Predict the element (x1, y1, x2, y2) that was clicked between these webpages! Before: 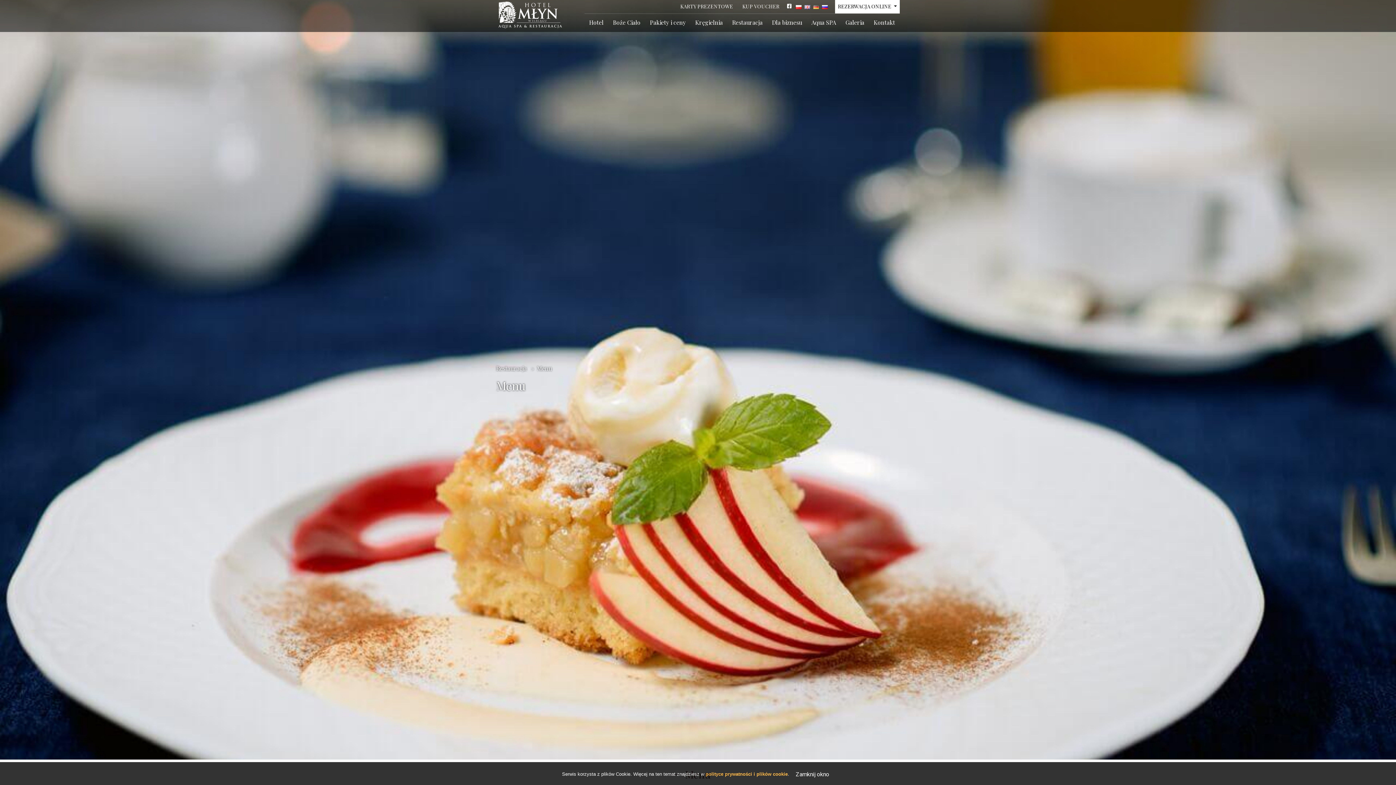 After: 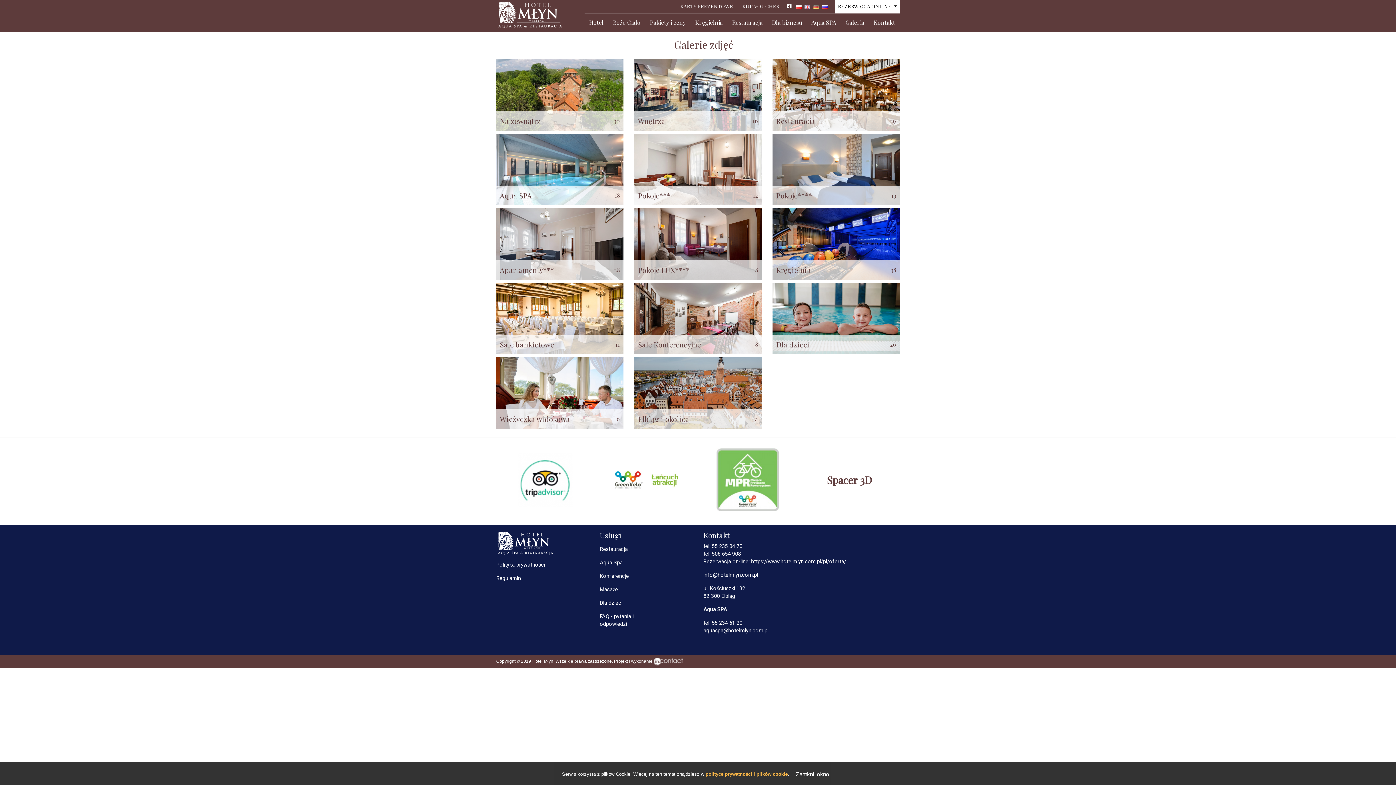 Action: bbox: (841, 13, 869, 32) label: Galeria